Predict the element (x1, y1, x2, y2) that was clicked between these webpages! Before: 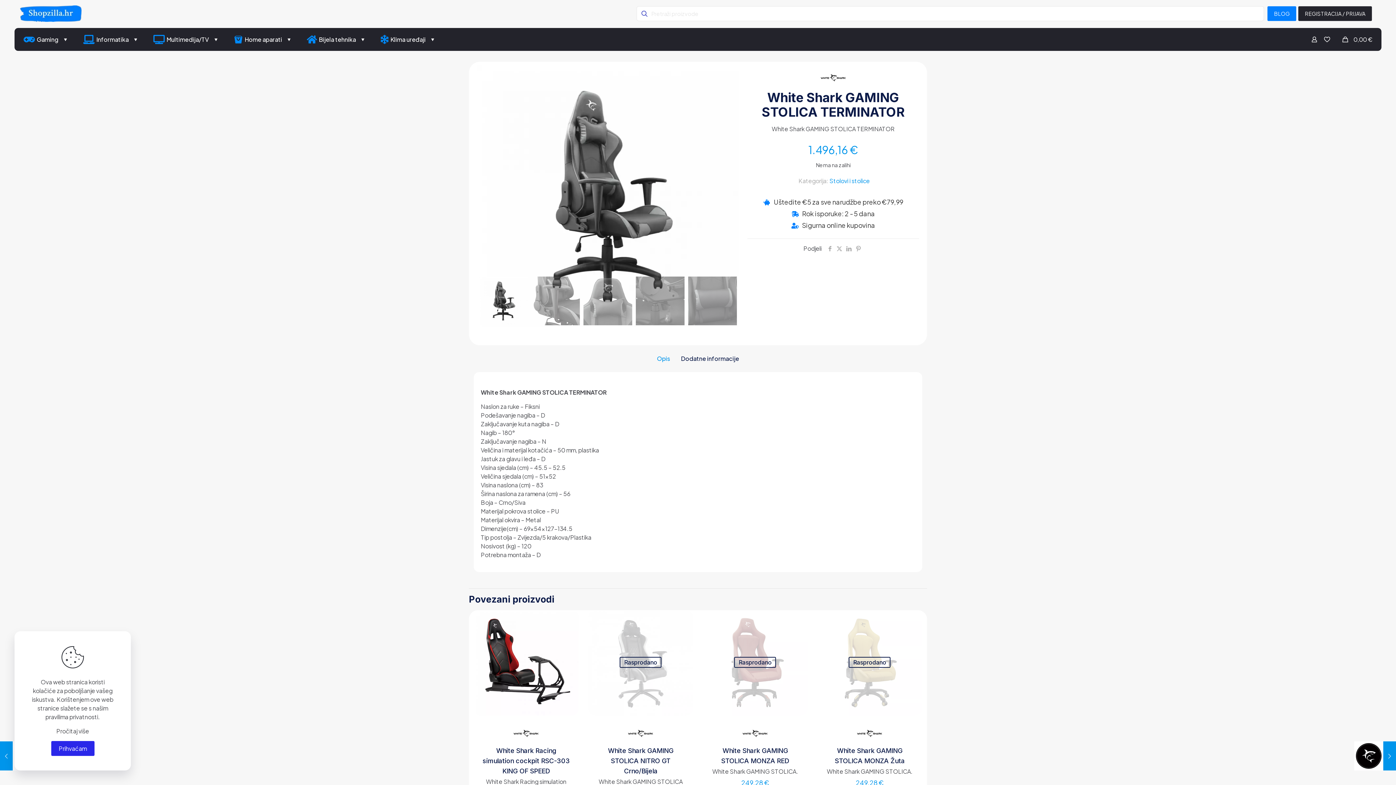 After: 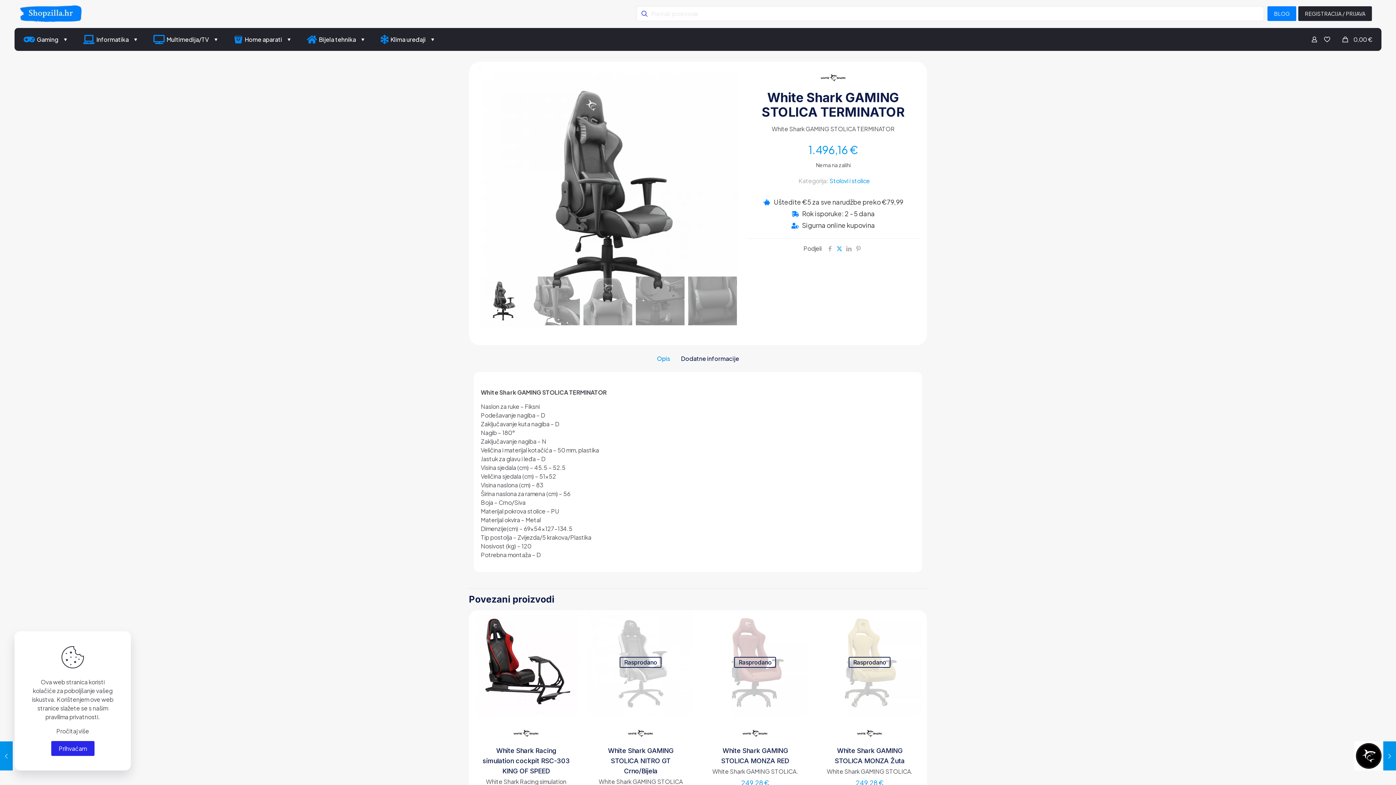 Action: bbox: (834, 244, 844, 252)